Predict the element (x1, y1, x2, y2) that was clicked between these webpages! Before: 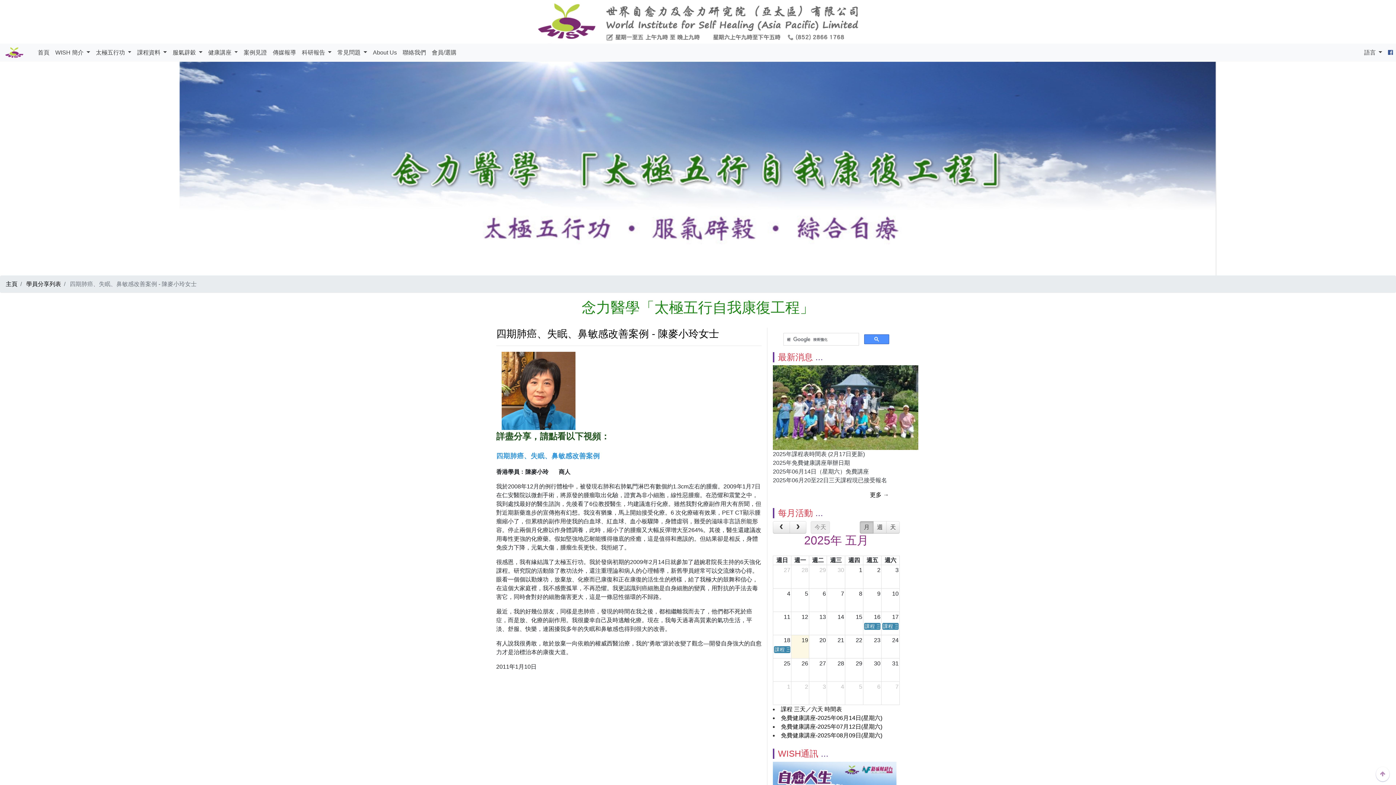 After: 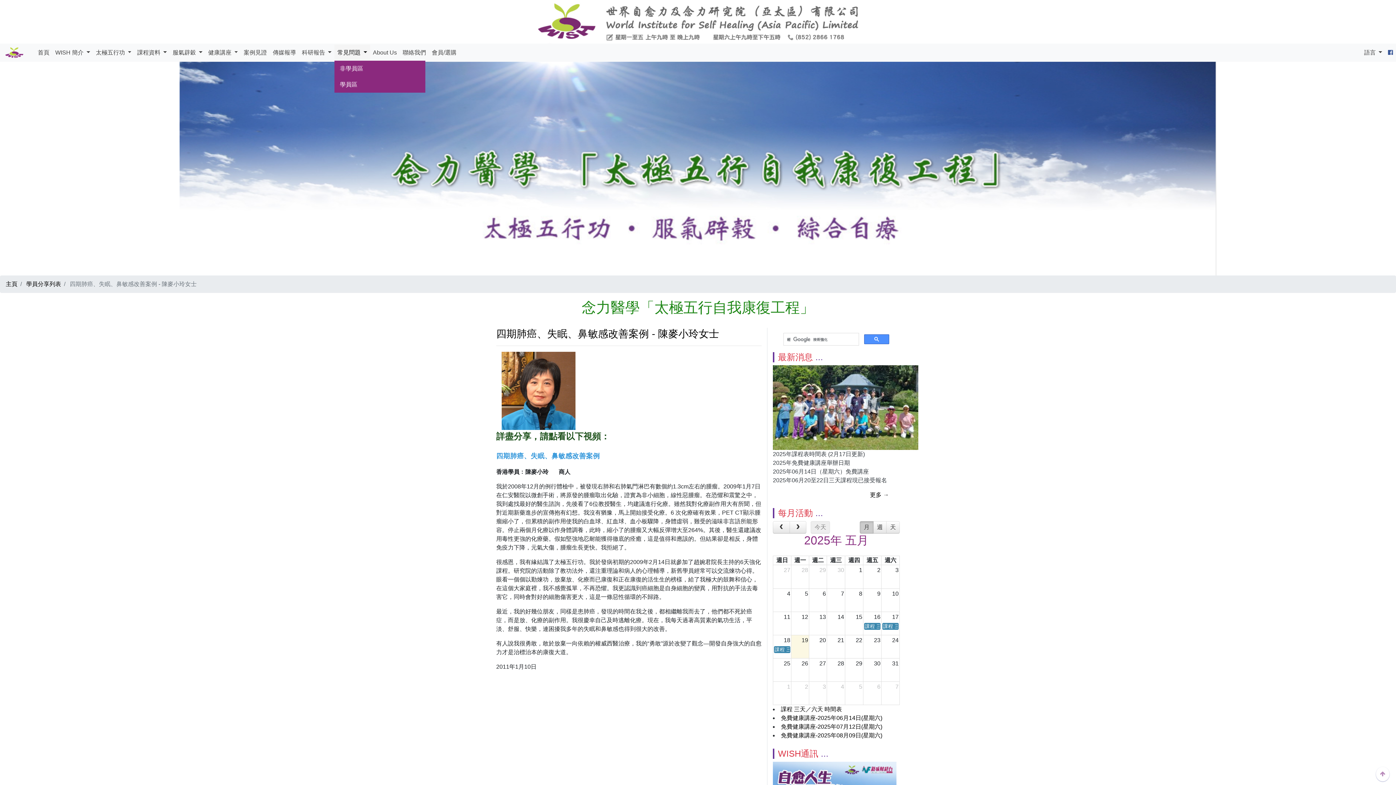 Action: label: 常見問題  bbox: (334, 44, 370, 60)